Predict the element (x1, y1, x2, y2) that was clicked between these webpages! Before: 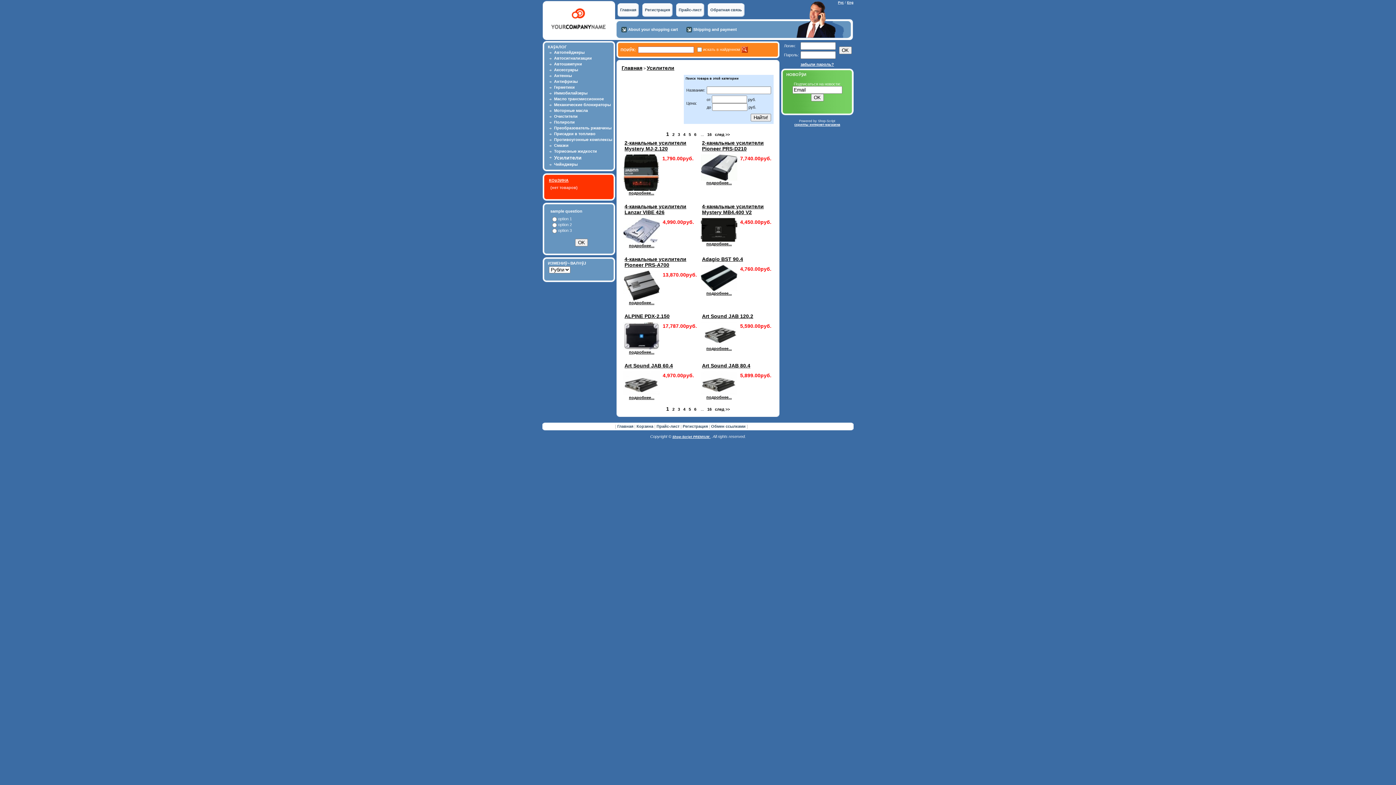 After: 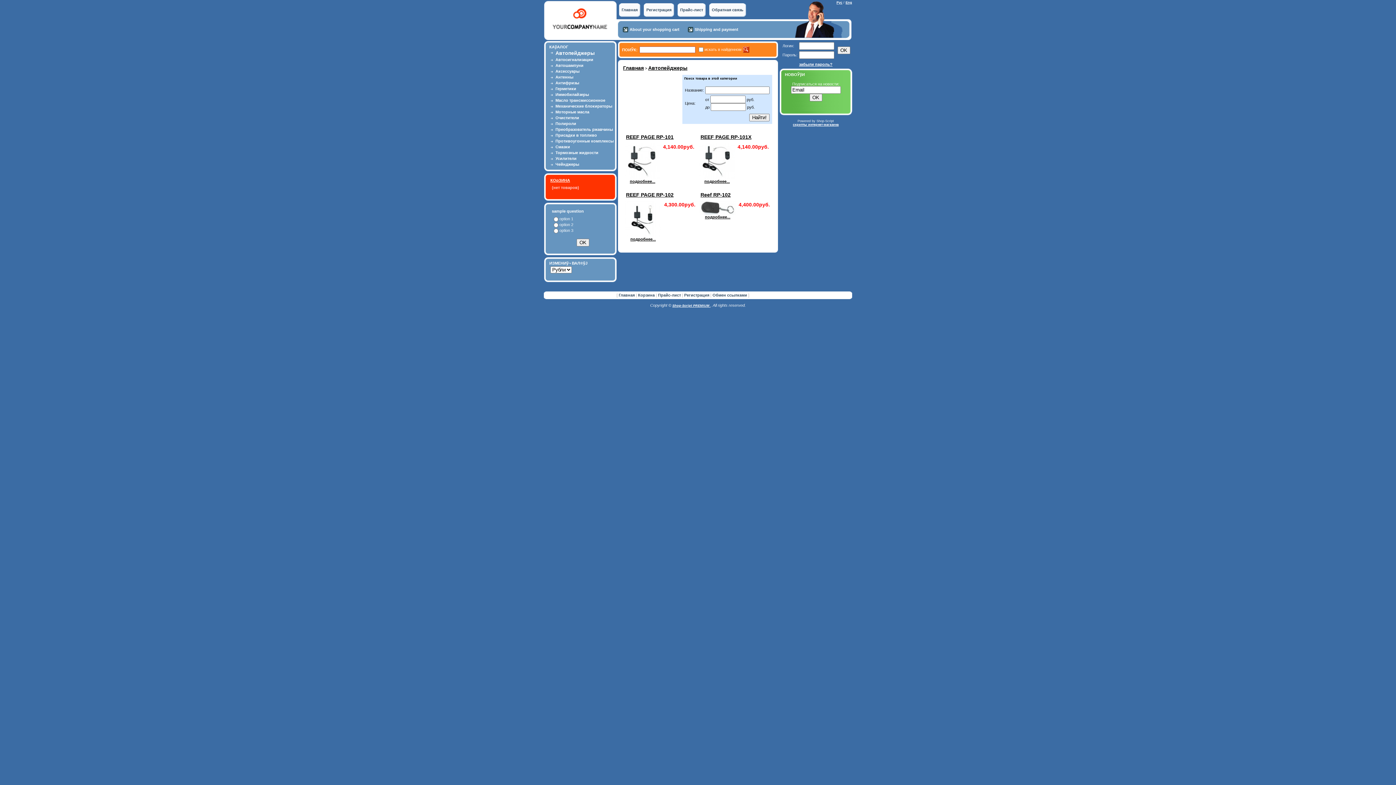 Action: bbox: (554, 50, 584, 54) label: Автопейджеры